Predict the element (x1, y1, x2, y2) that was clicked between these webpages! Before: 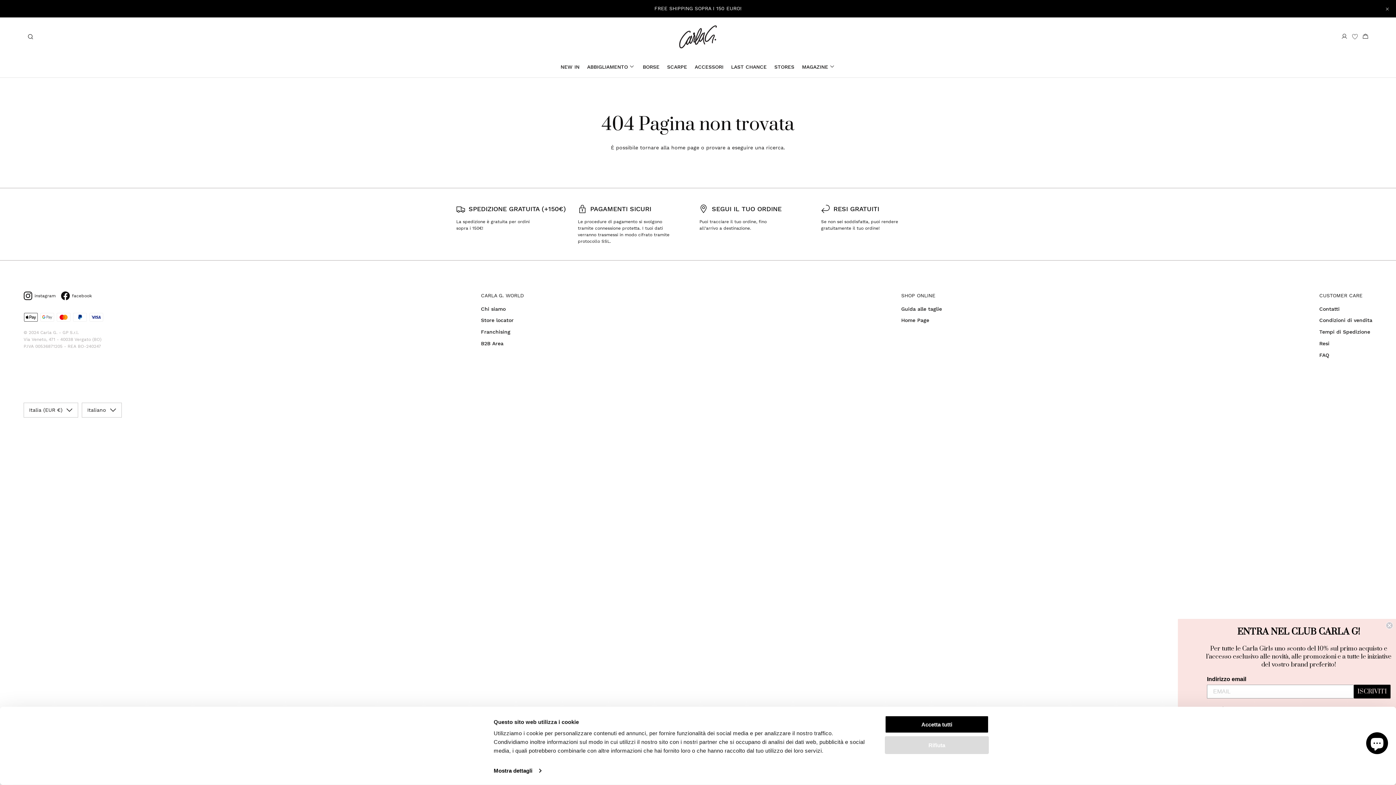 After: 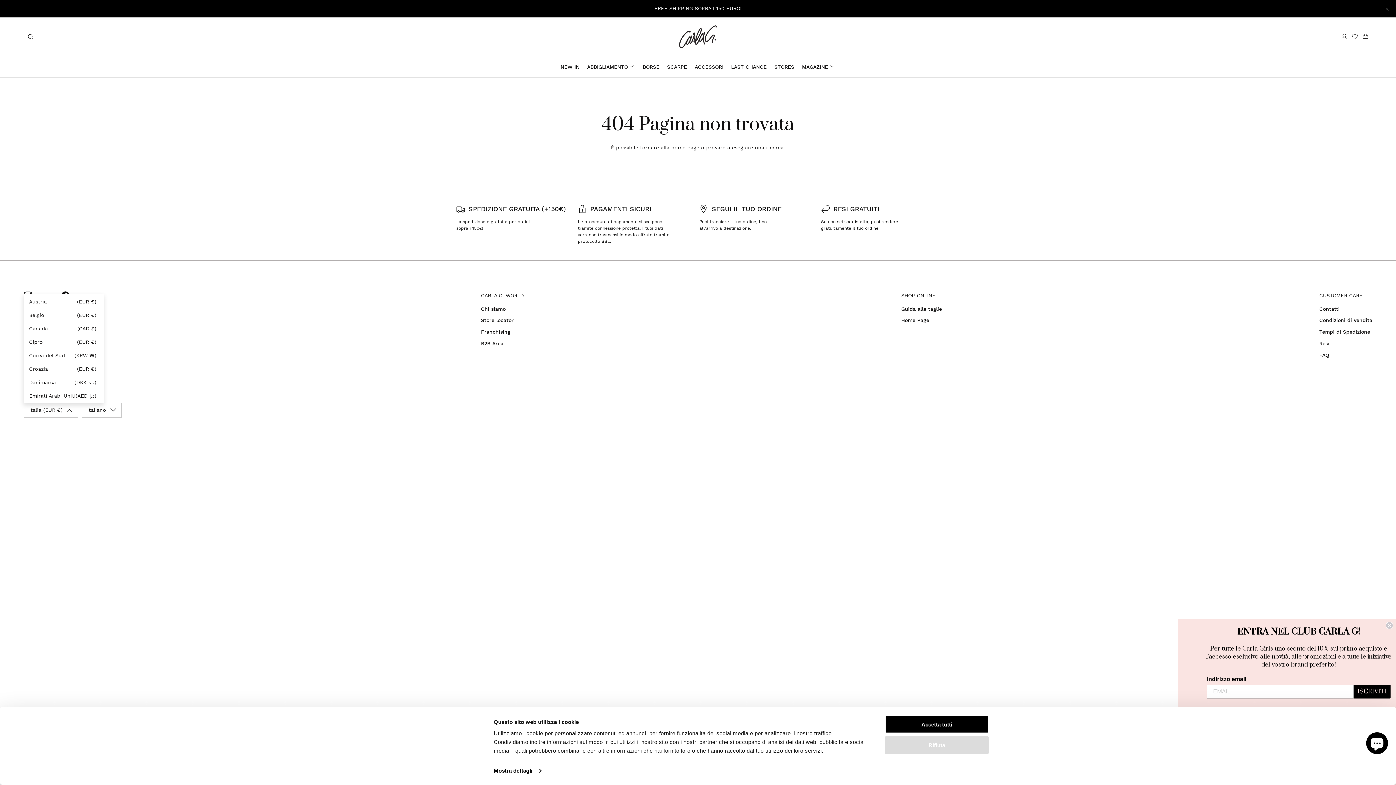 Action: bbox: (23, 402, 78, 417) label: Italia (EUR €)